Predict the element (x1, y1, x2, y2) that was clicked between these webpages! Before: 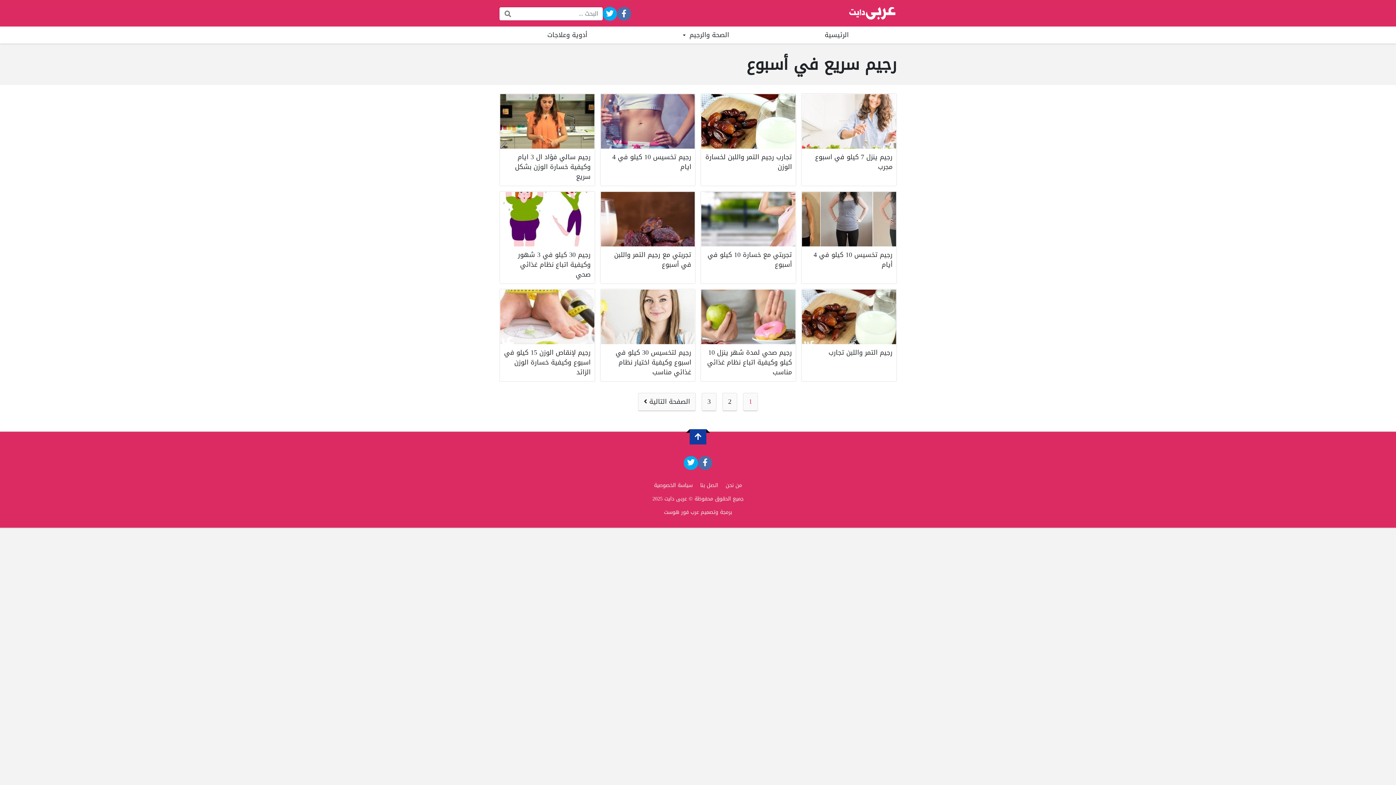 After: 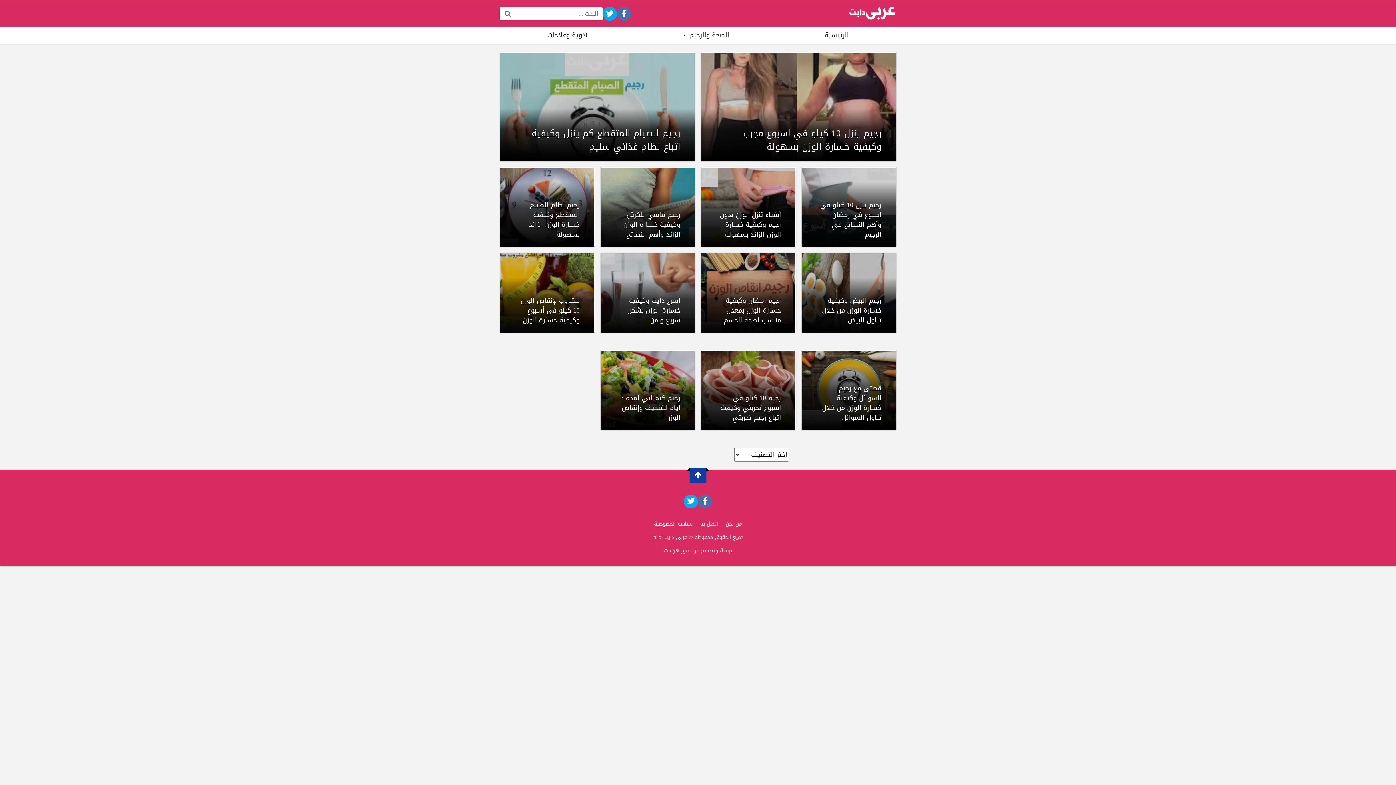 Action: bbox: (847, 4, 896, 22)